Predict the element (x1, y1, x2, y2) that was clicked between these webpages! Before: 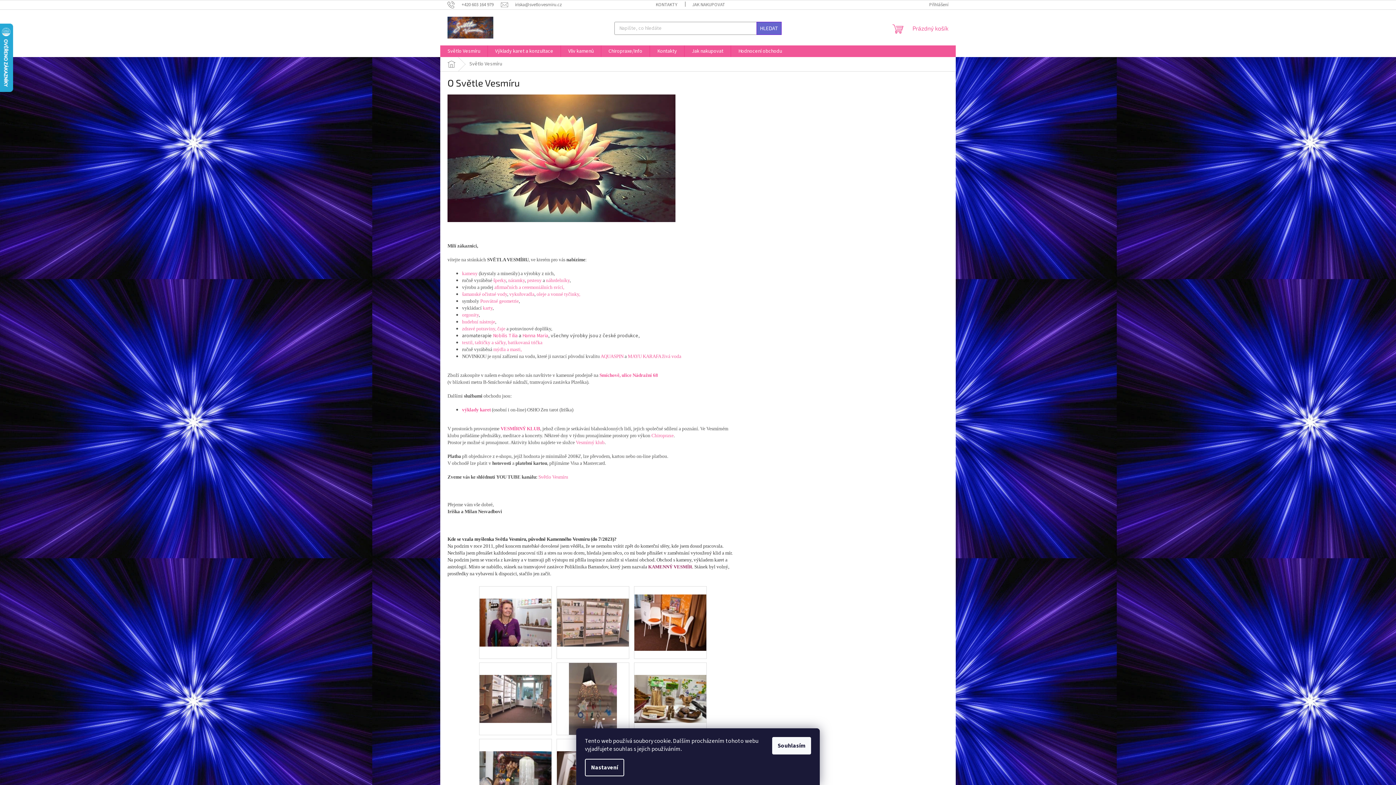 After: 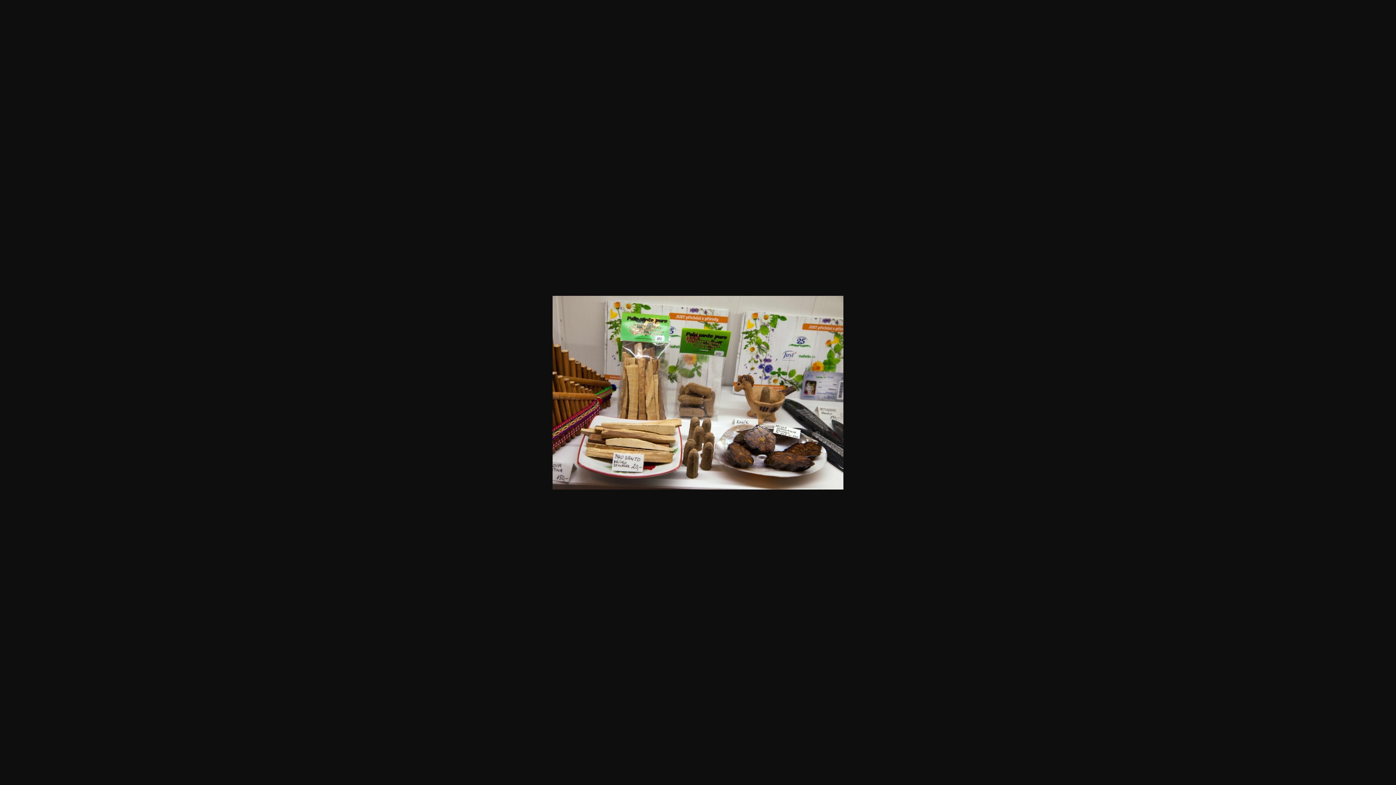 Action: bbox: (634, 683, 706, 689)